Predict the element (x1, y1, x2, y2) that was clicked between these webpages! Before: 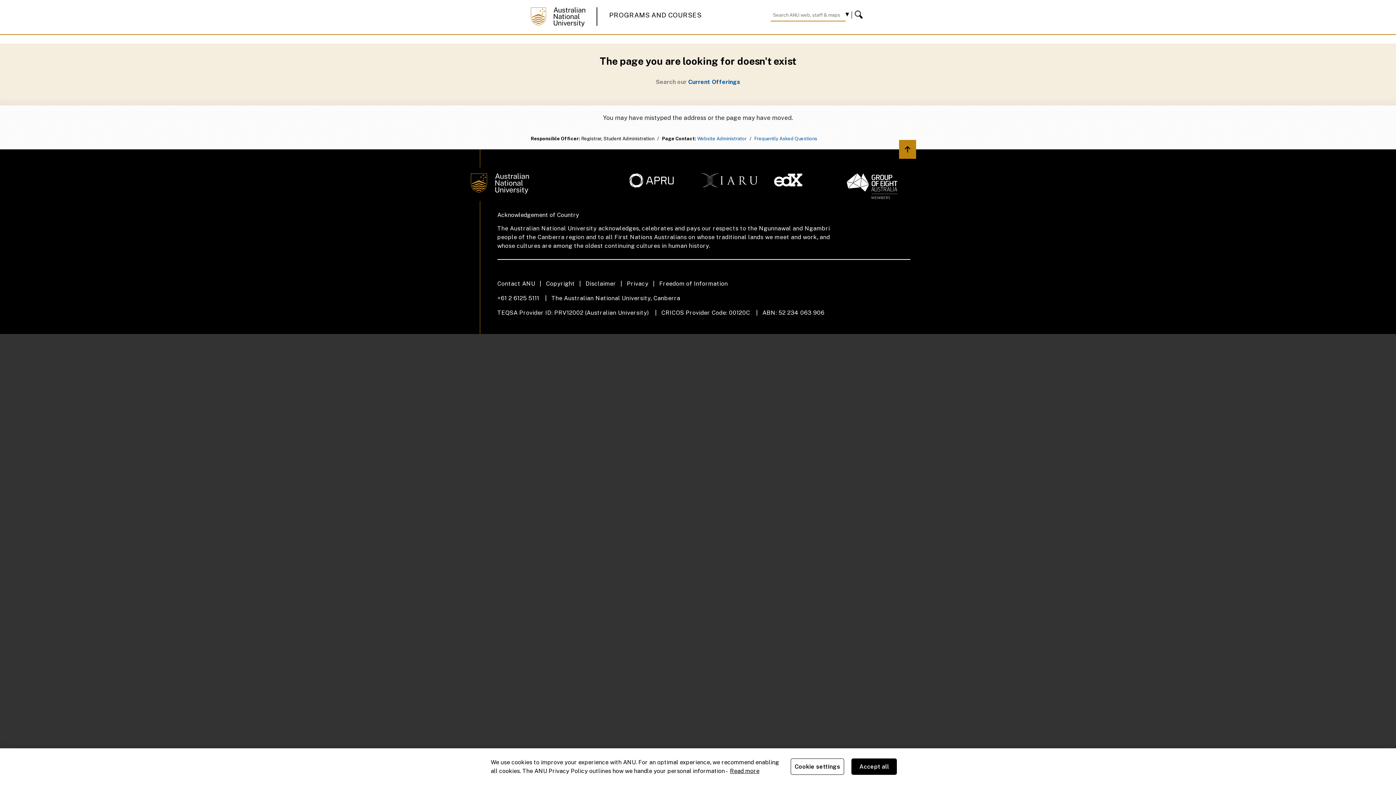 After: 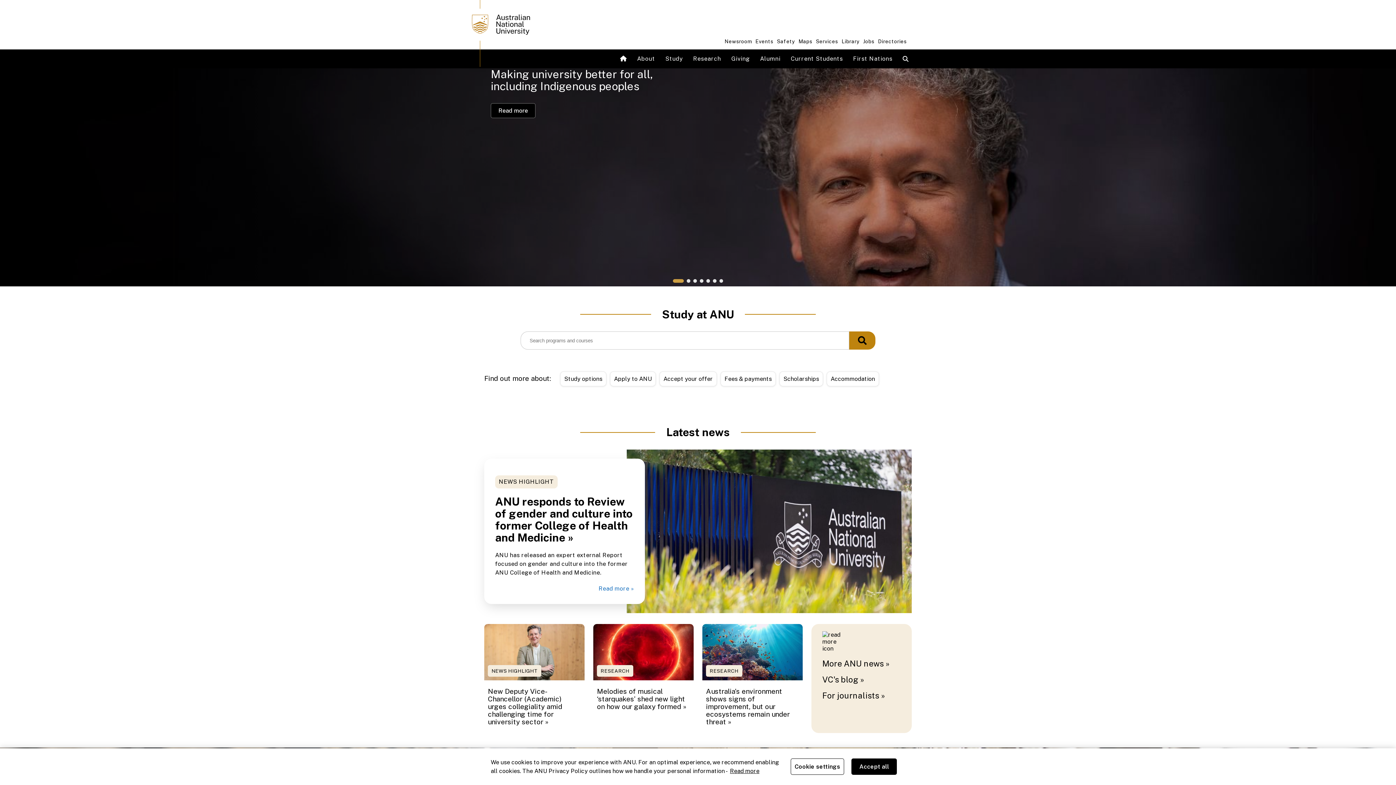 Action: bbox: (530, 22, 585, 27)